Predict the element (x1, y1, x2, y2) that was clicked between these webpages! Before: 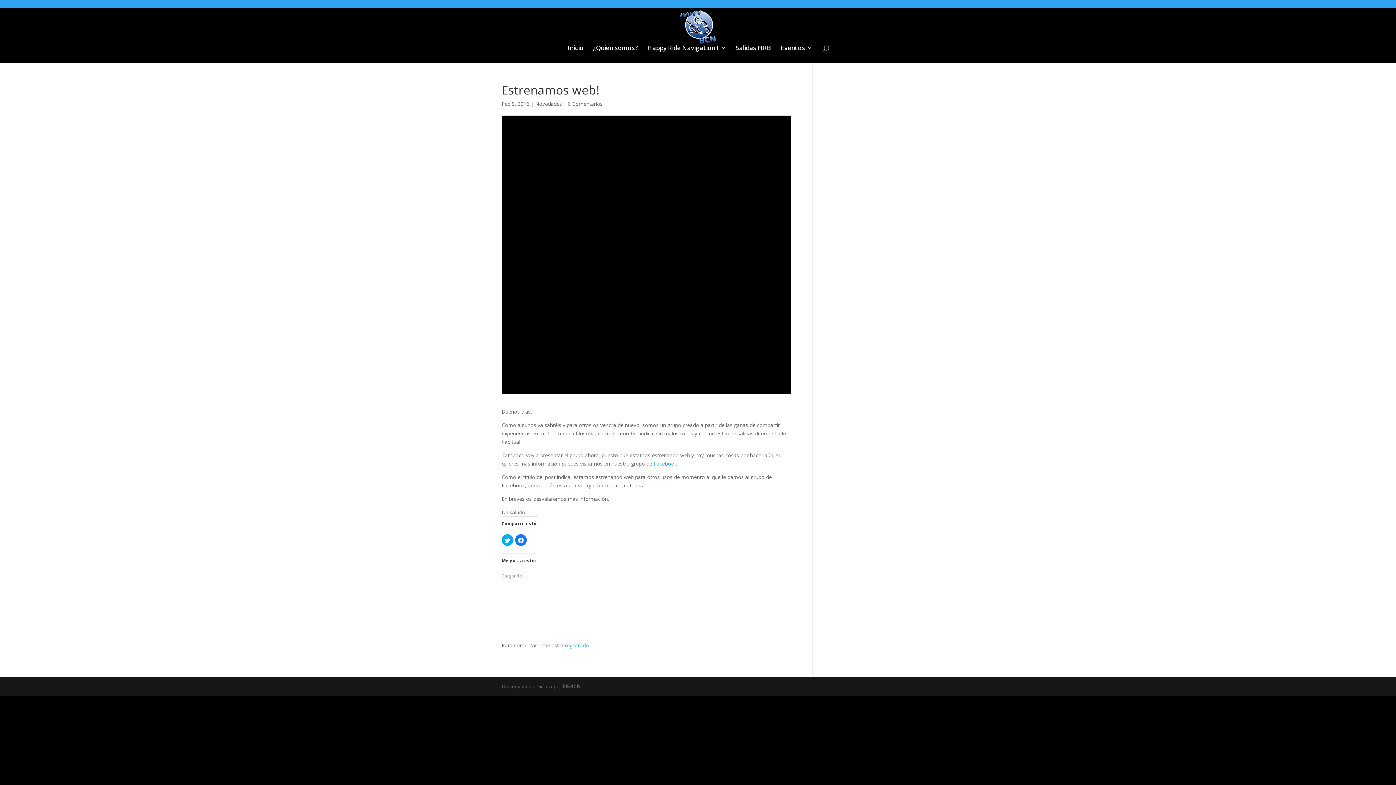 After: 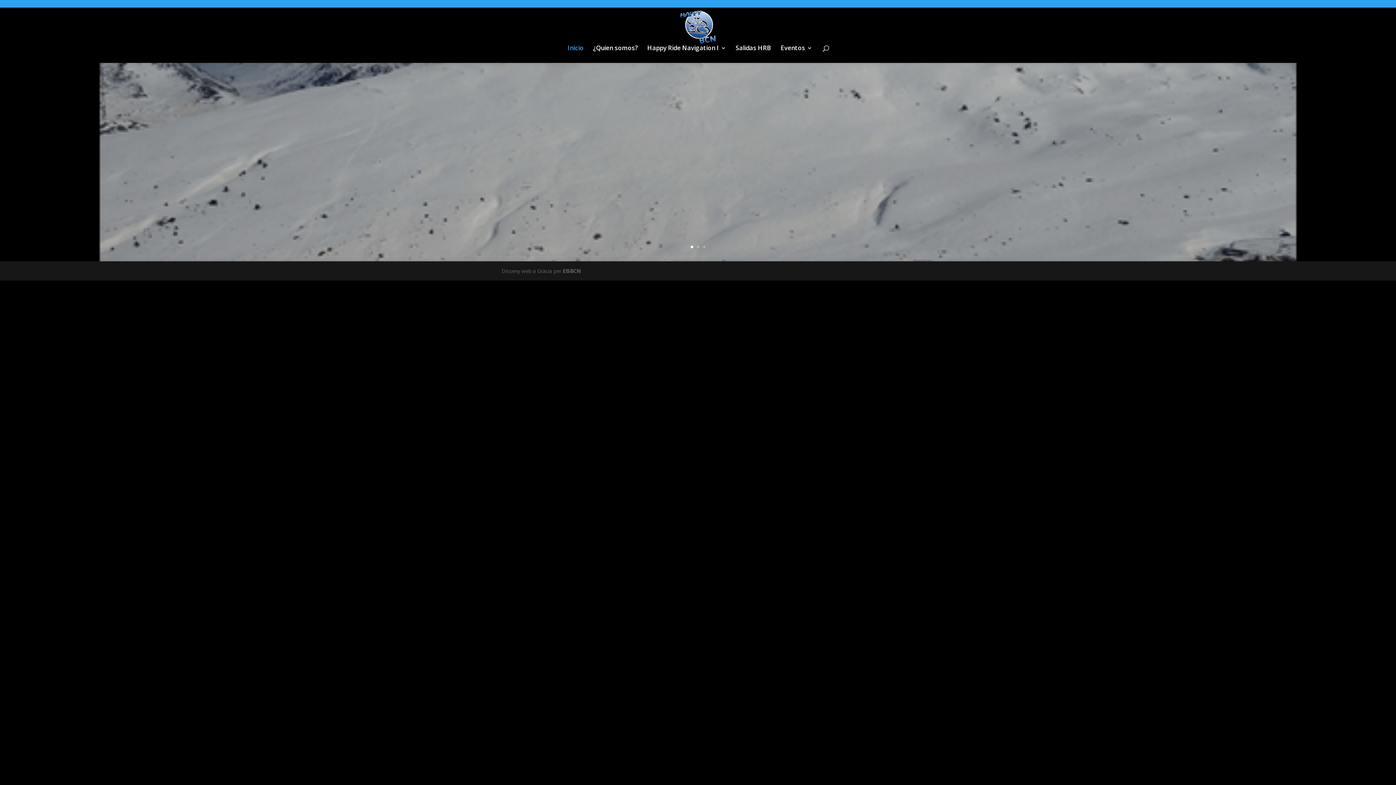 Action: label: Inicio bbox: (567, 45, 583, 62)